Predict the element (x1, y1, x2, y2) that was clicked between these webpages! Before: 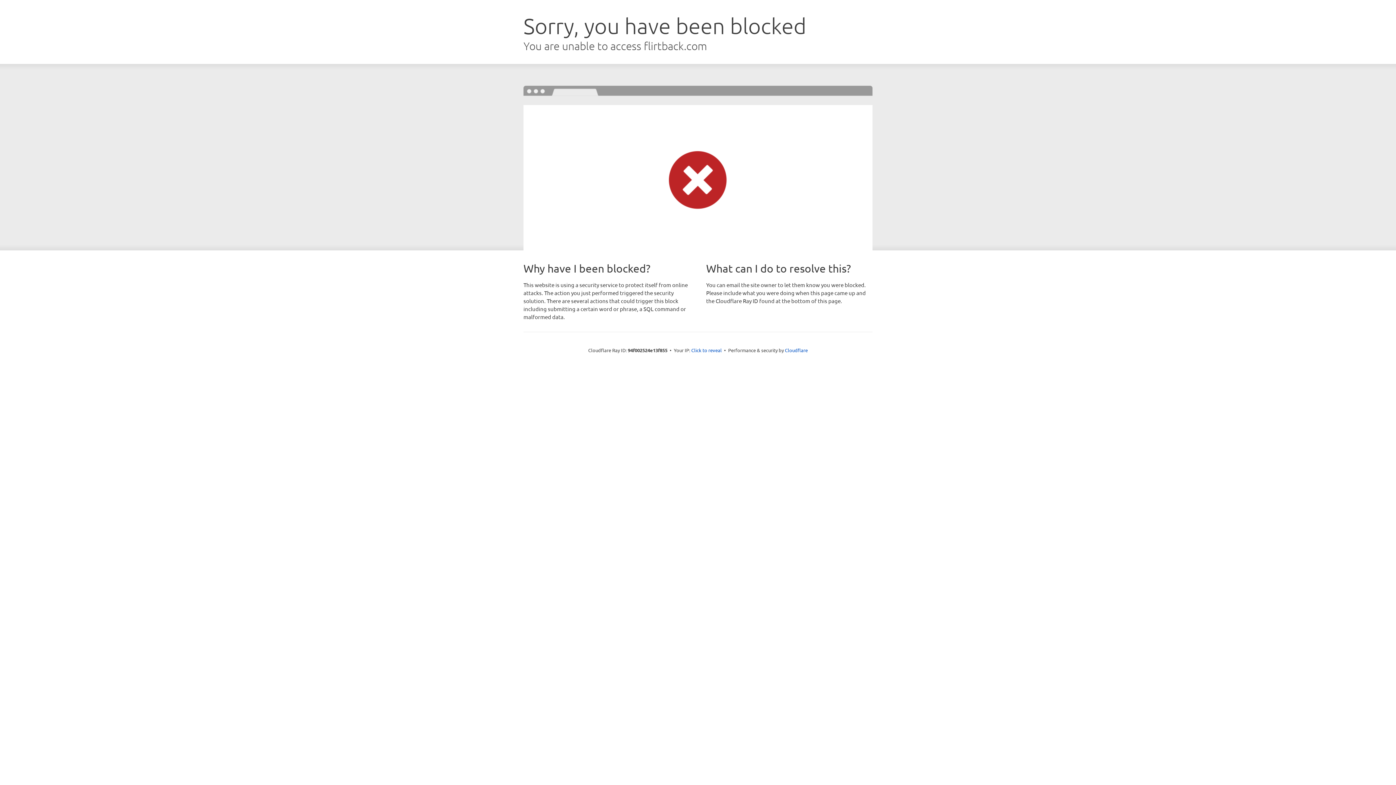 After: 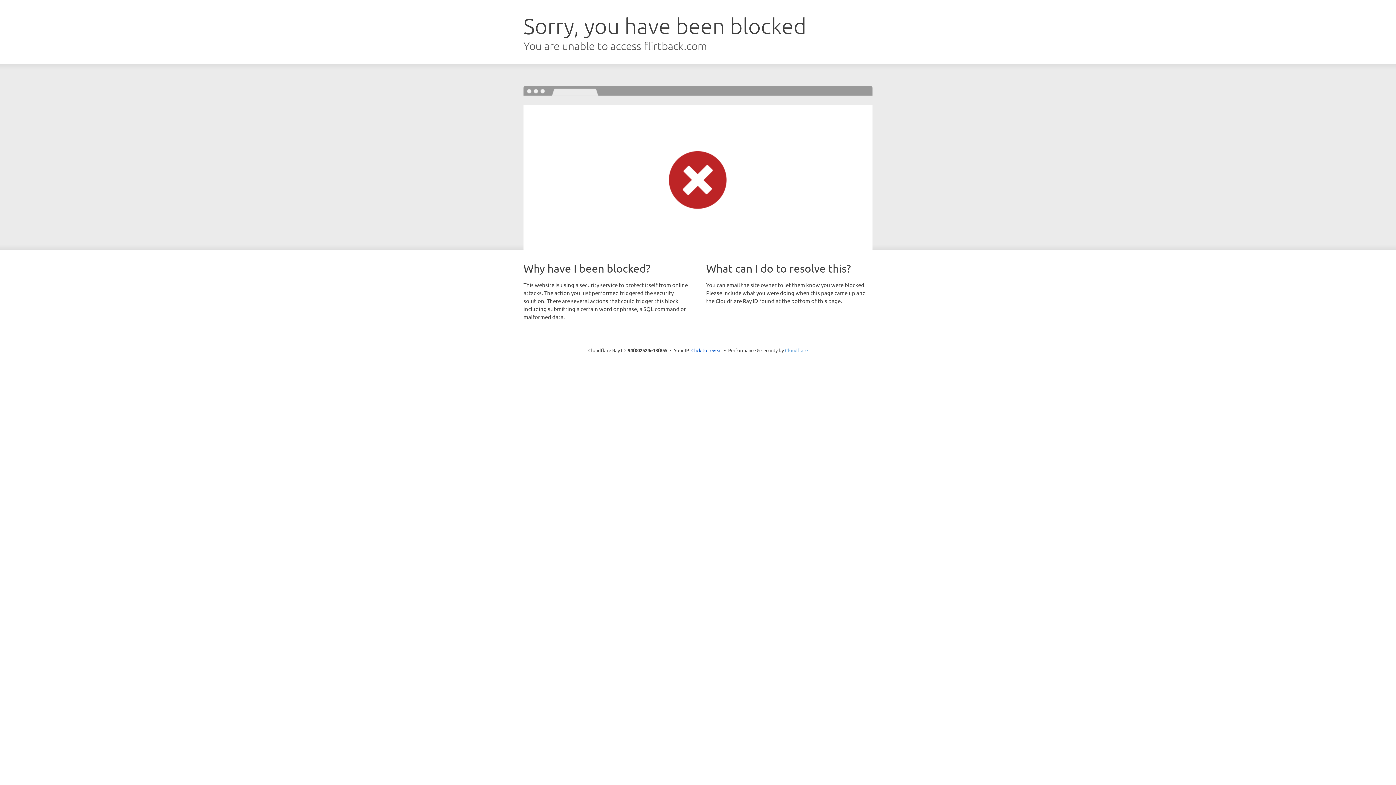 Action: bbox: (785, 347, 808, 353) label: Cloudflare